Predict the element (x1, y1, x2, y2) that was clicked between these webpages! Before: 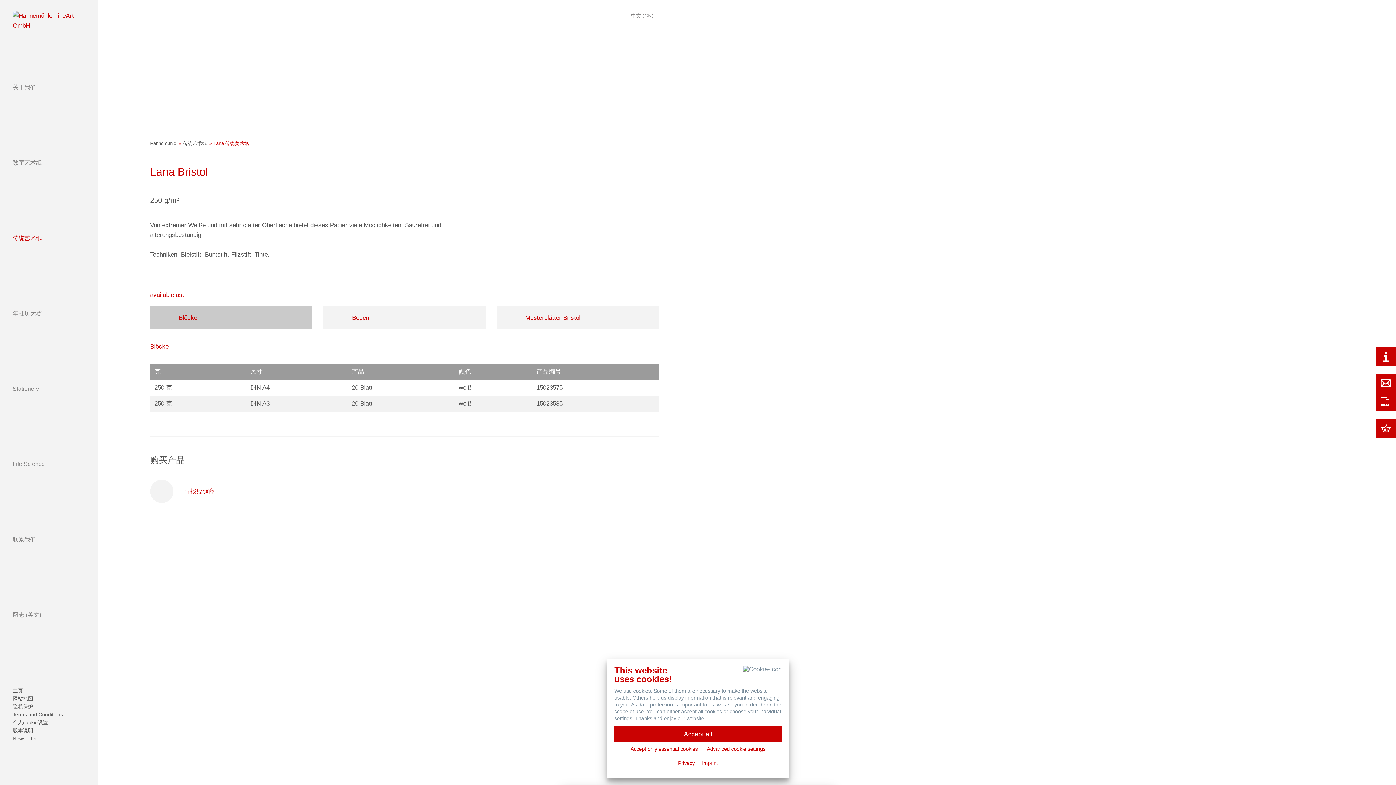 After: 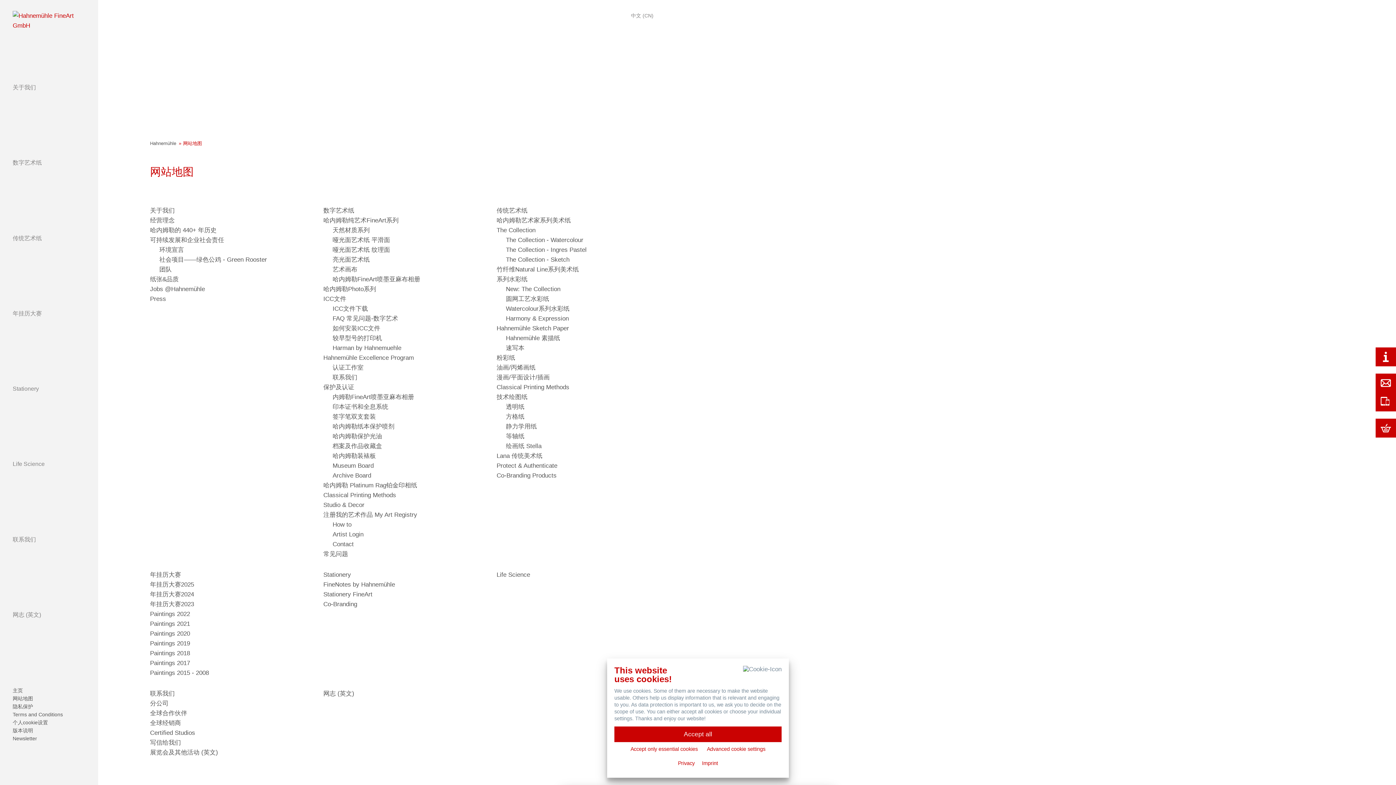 Action: bbox: (12, 694, 94, 702) label: 网站地图